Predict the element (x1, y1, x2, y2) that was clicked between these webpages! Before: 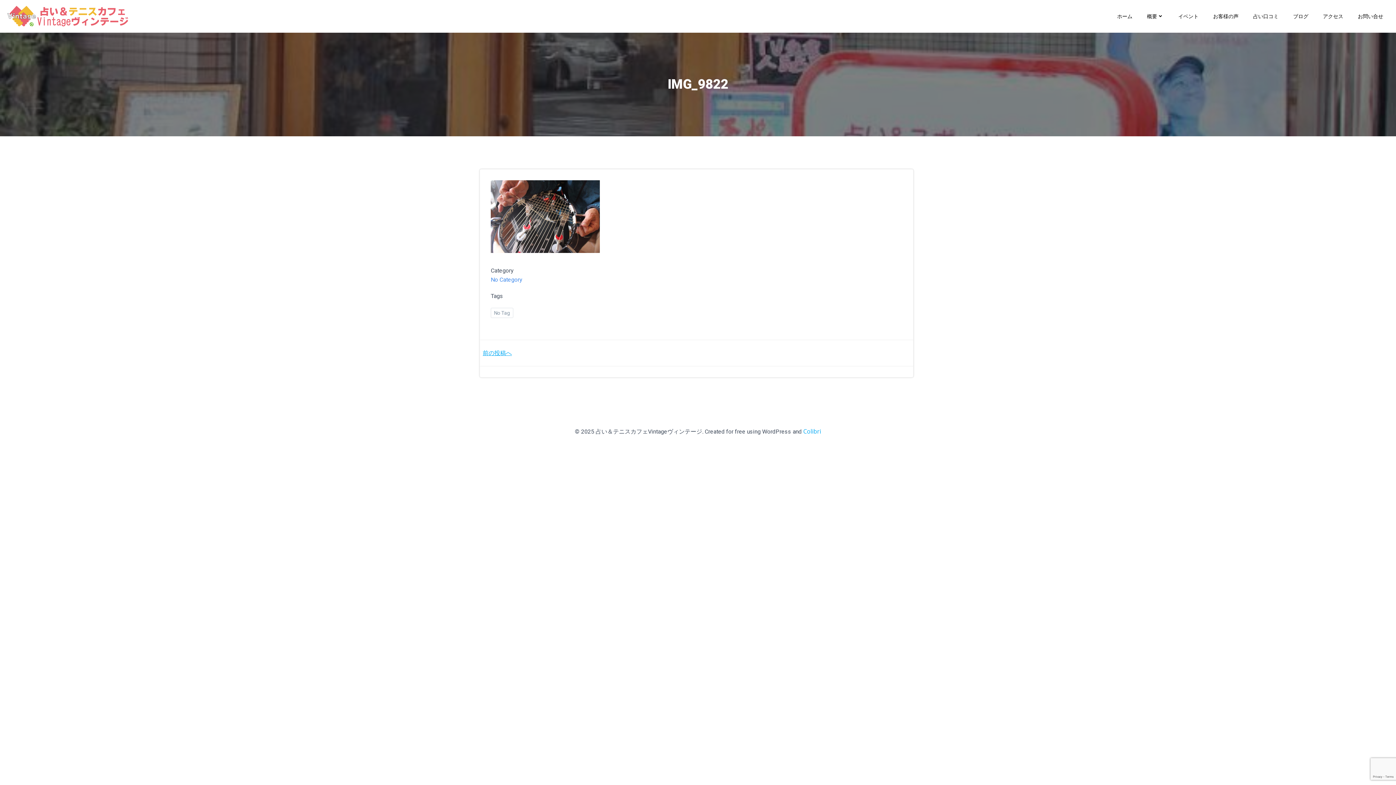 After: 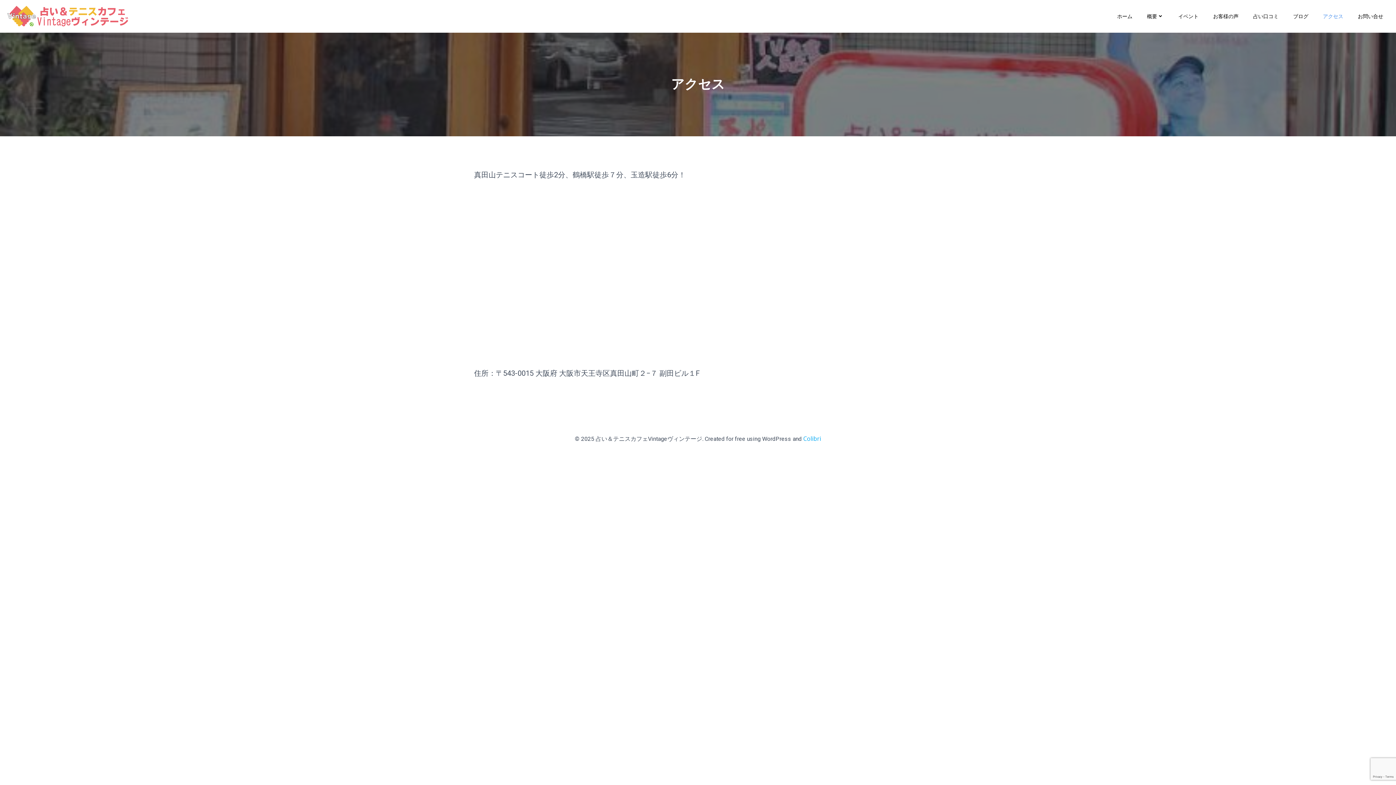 Action: bbox: (1323, 12, 1343, 20) label: アクセス